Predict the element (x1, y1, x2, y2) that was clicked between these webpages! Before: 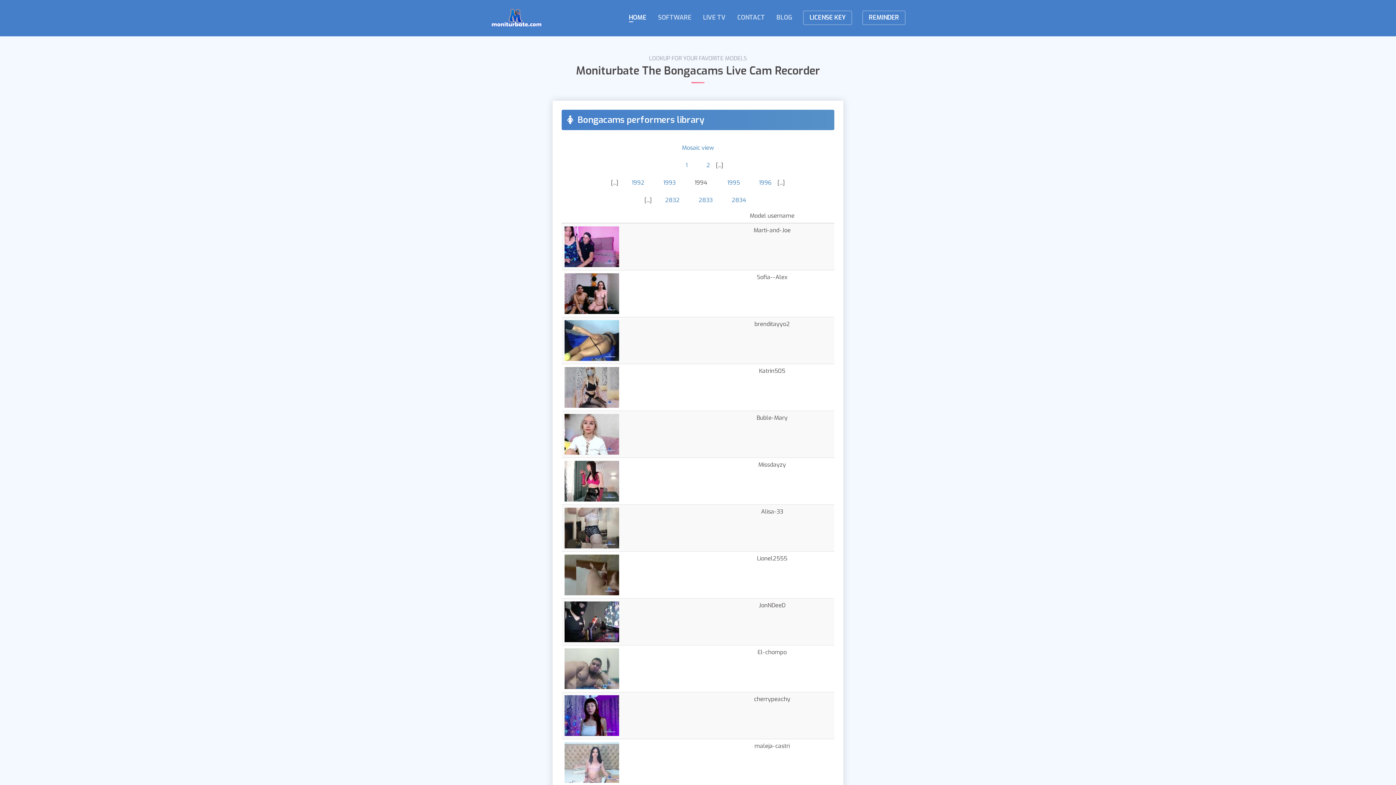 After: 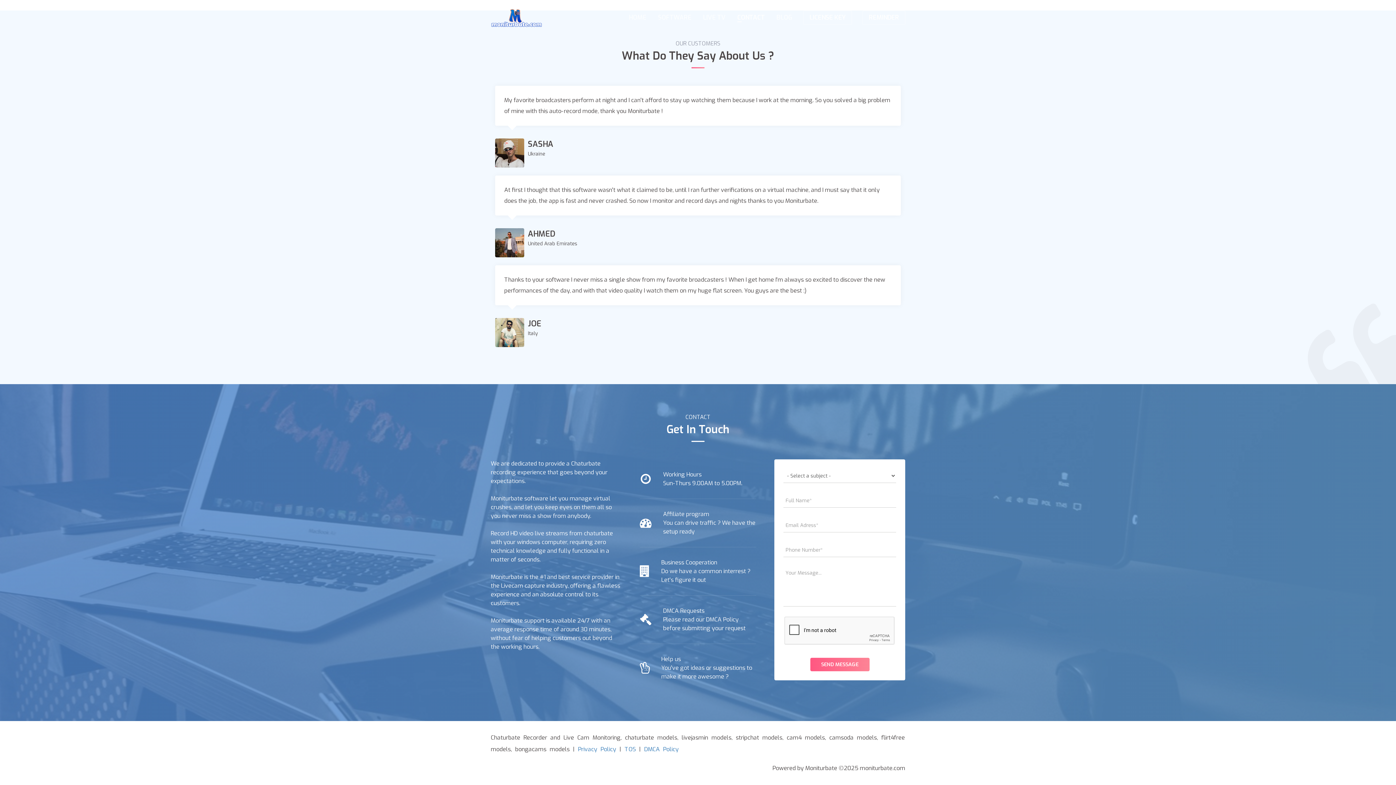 Action: bbox: (736, 10, 765, 25) label: CONTACT